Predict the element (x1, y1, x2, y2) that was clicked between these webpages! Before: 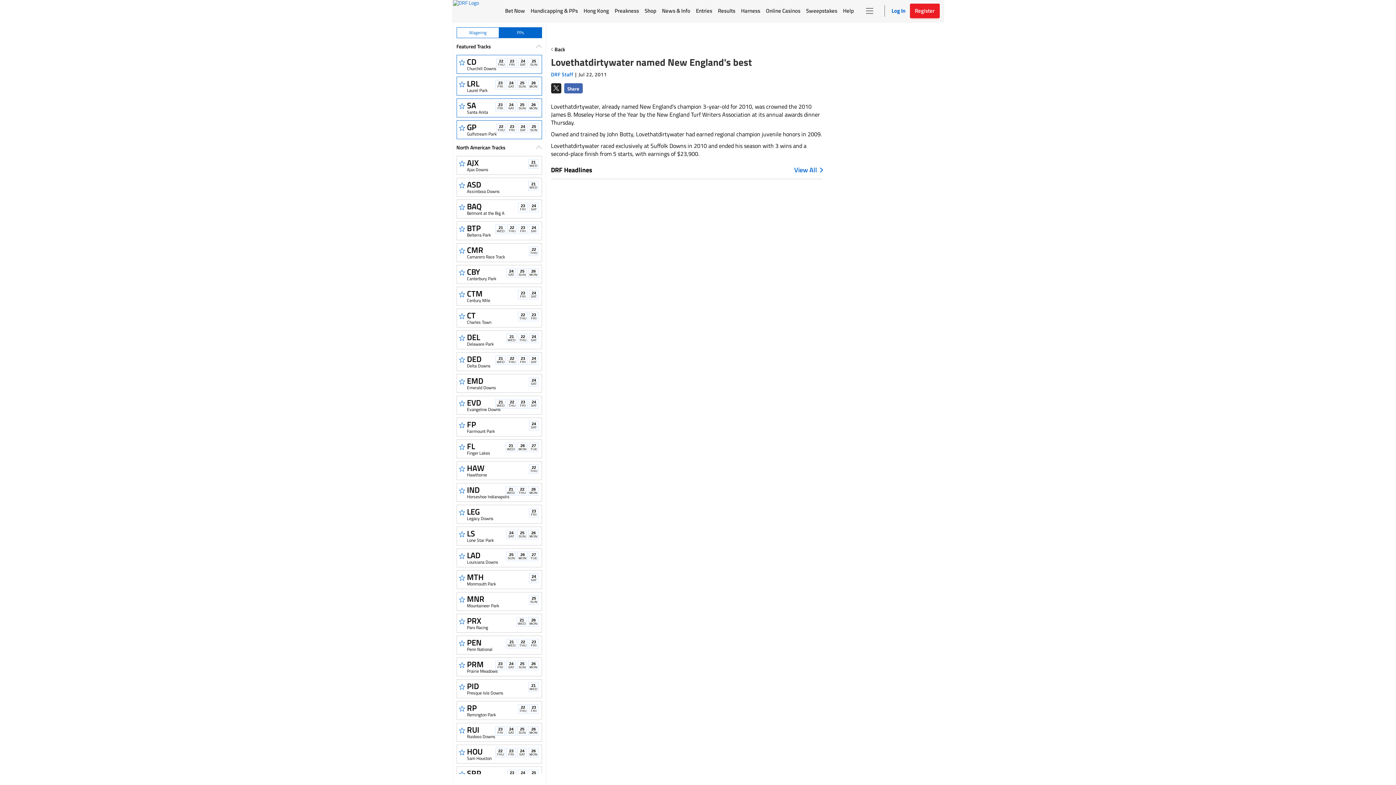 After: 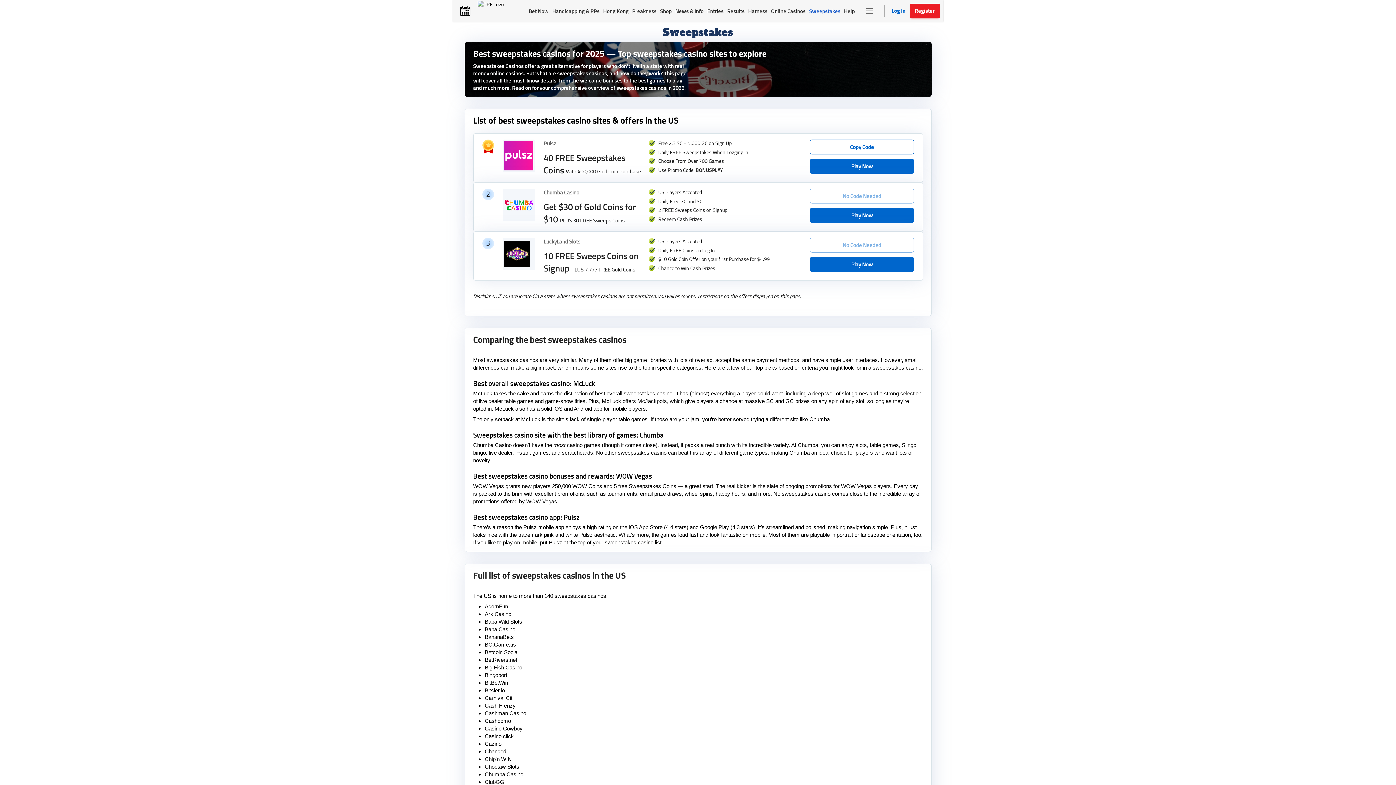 Action: label: Sweepstakes bbox: (803, 0, 840, 21)